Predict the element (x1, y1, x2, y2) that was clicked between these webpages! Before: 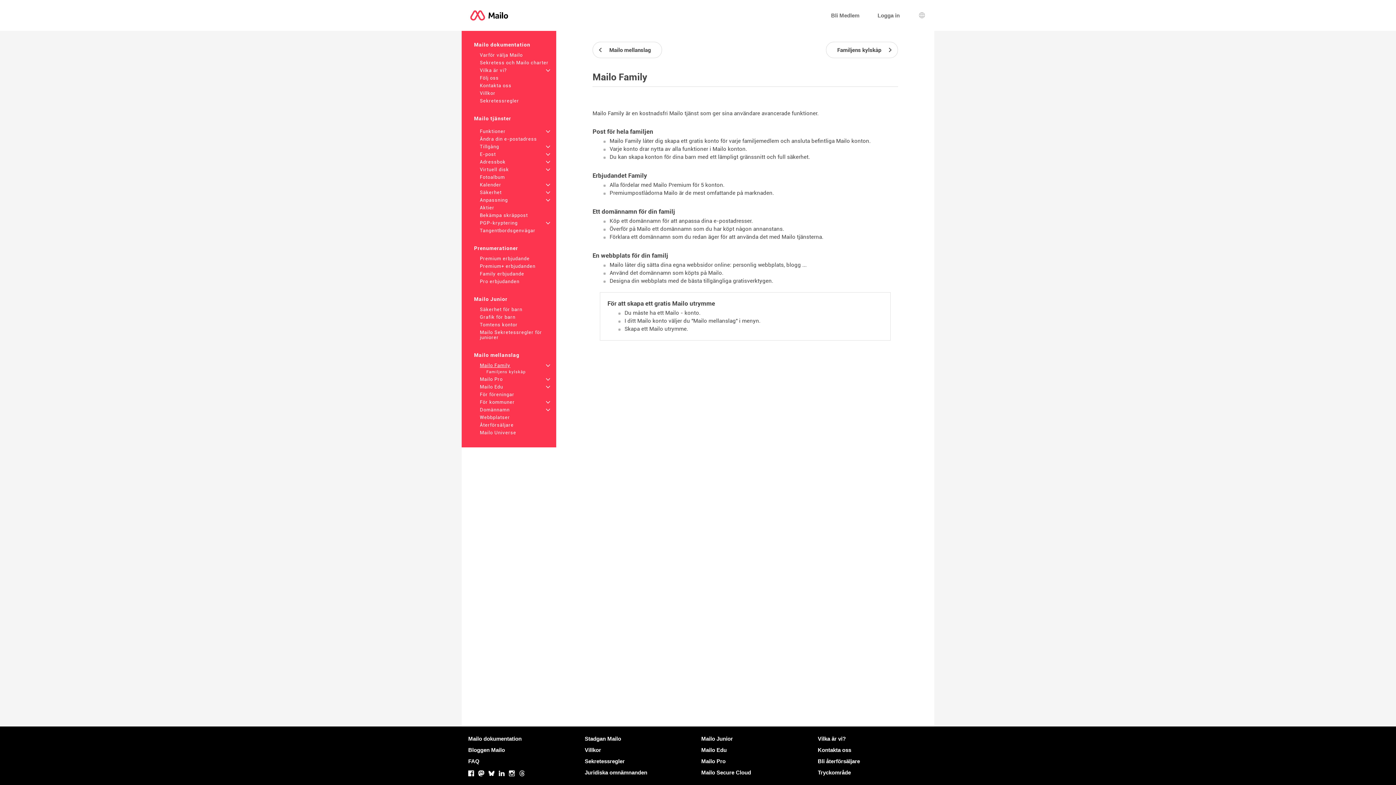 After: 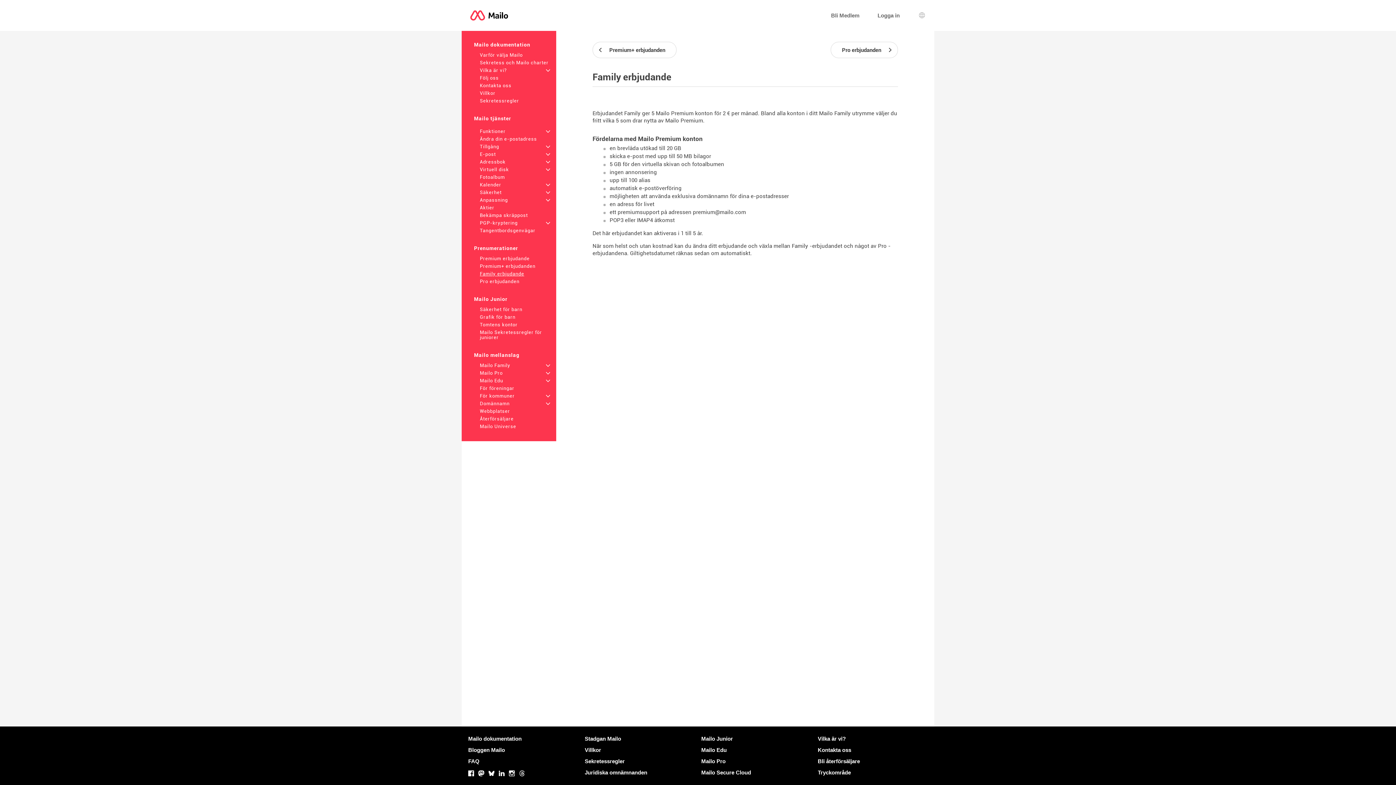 Action: bbox: (480, 271, 524, 276) label: Family erbjudande